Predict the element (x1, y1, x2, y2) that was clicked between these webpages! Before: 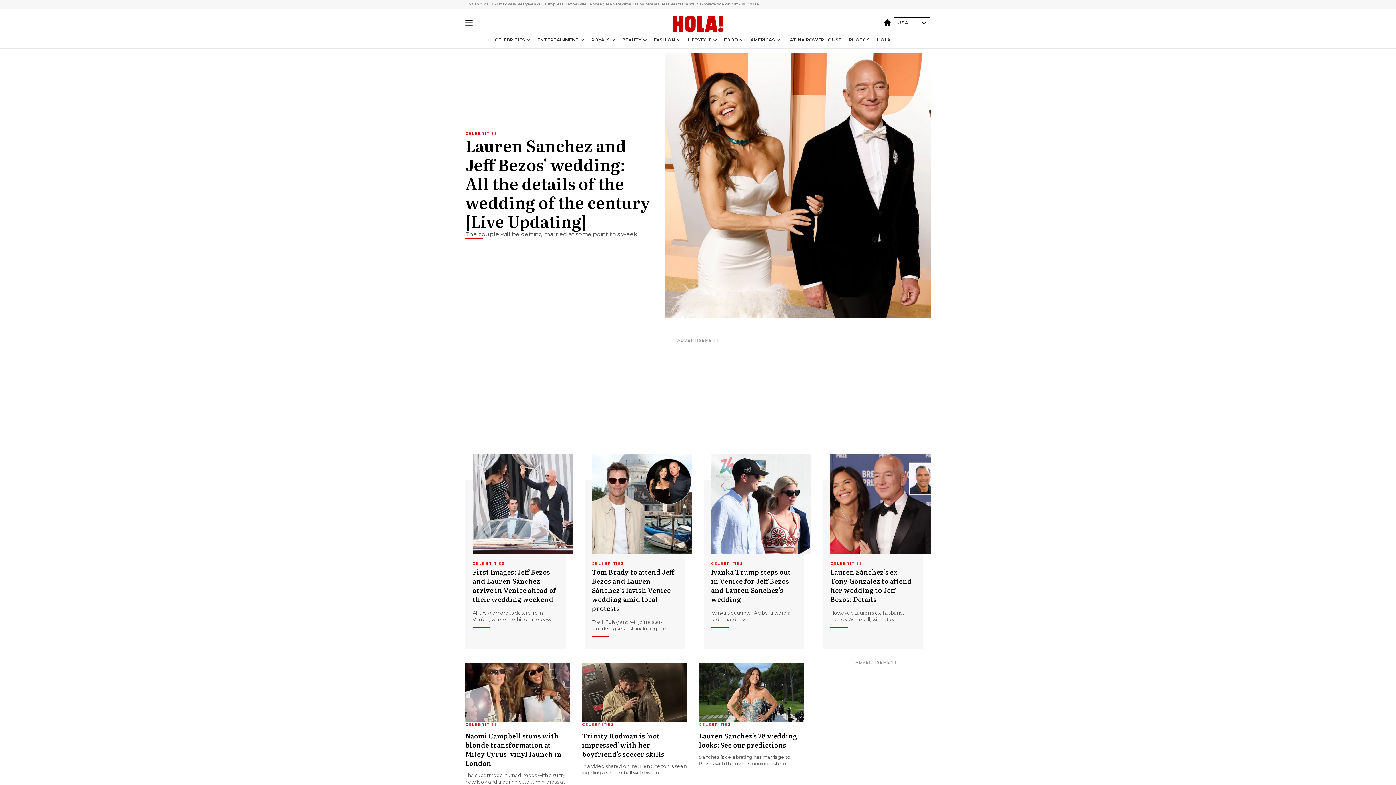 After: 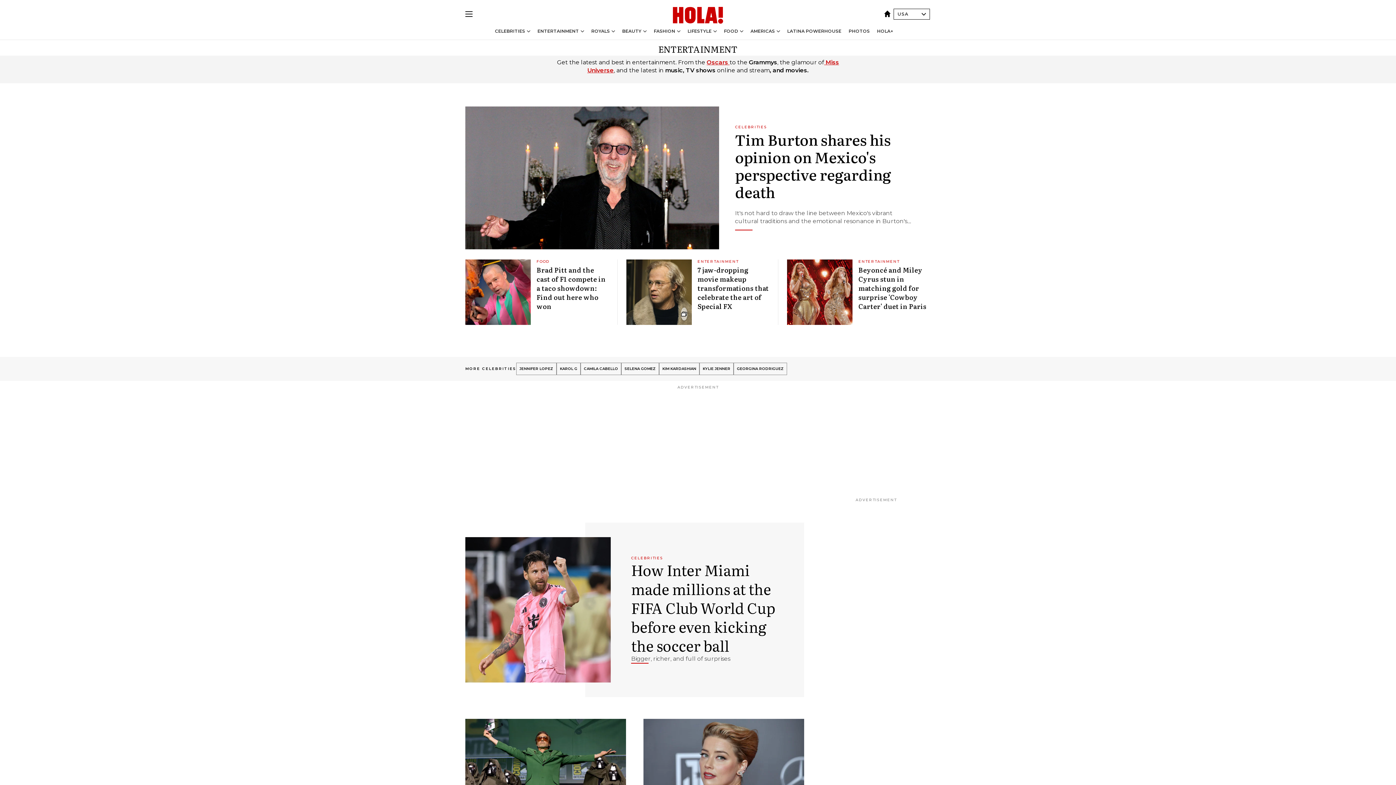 Action: label: ENTERTAINMENT bbox: (537, 37, 579, 42)